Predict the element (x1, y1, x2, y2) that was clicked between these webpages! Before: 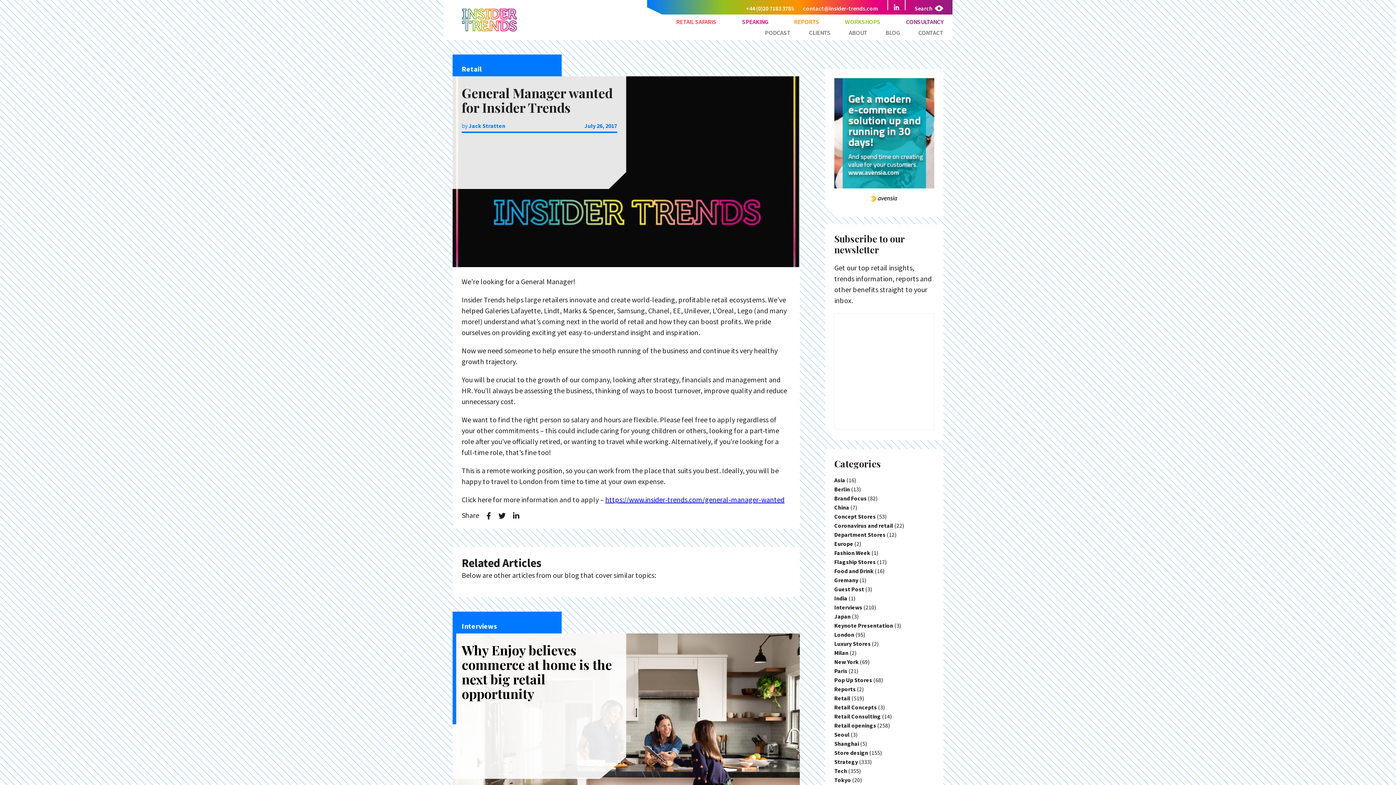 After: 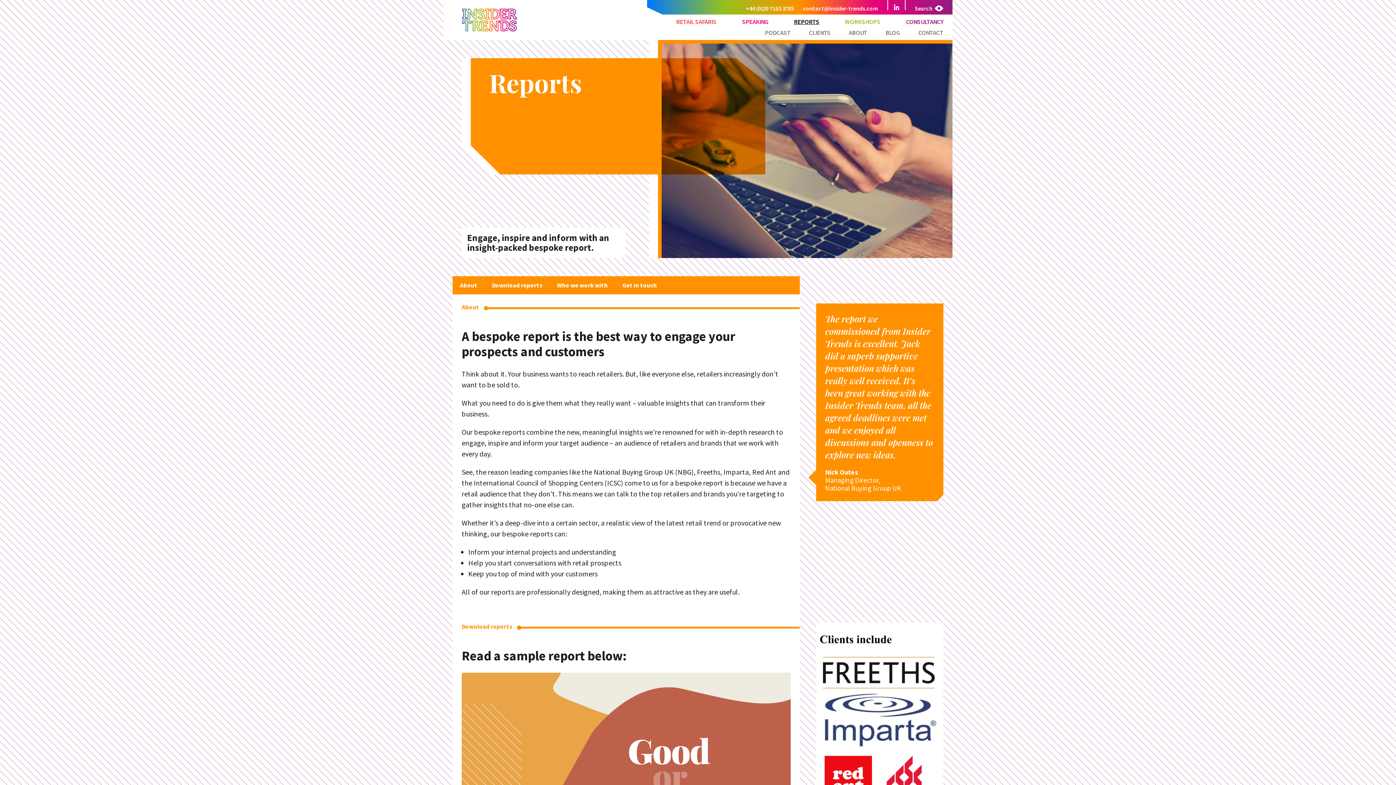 Action: bbox: (794, 16, 819, 27) label: REPORTS